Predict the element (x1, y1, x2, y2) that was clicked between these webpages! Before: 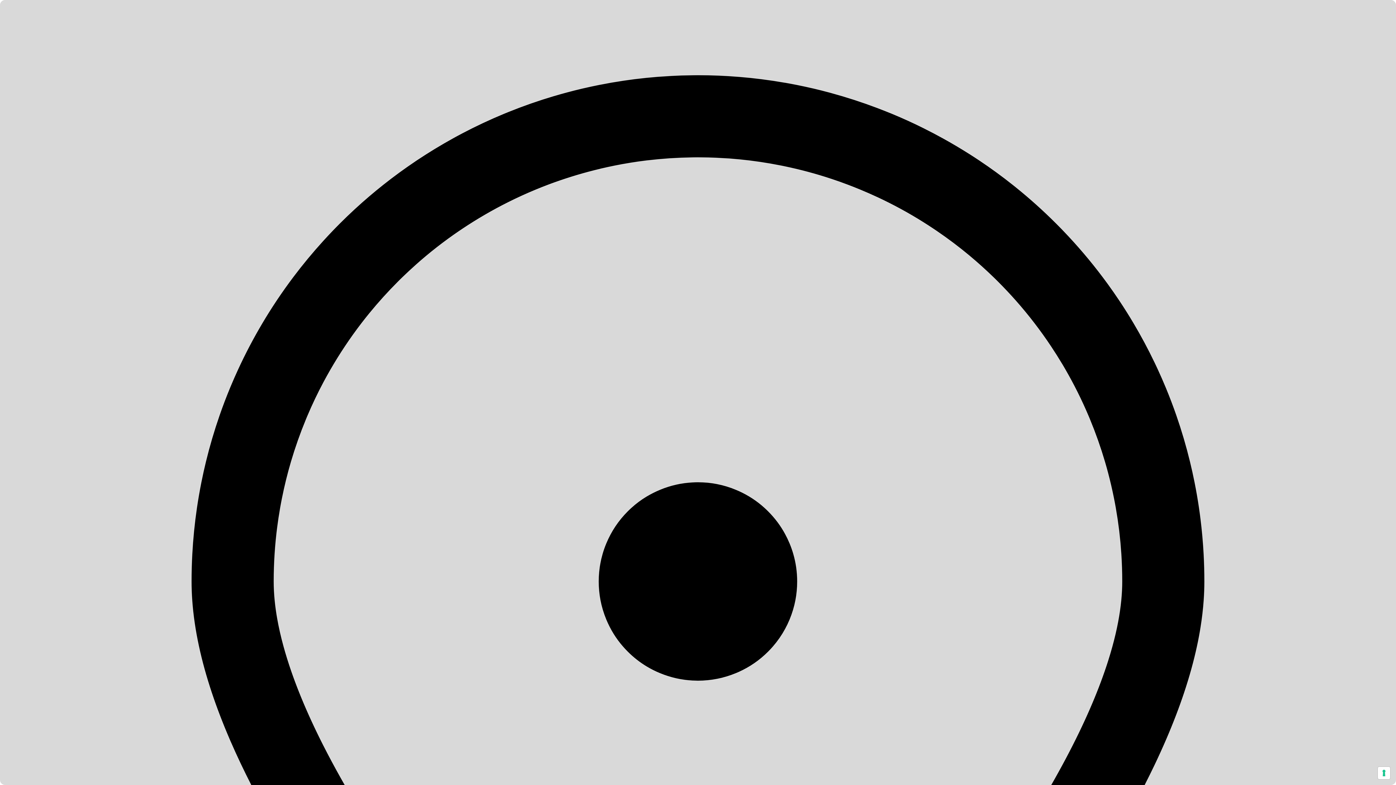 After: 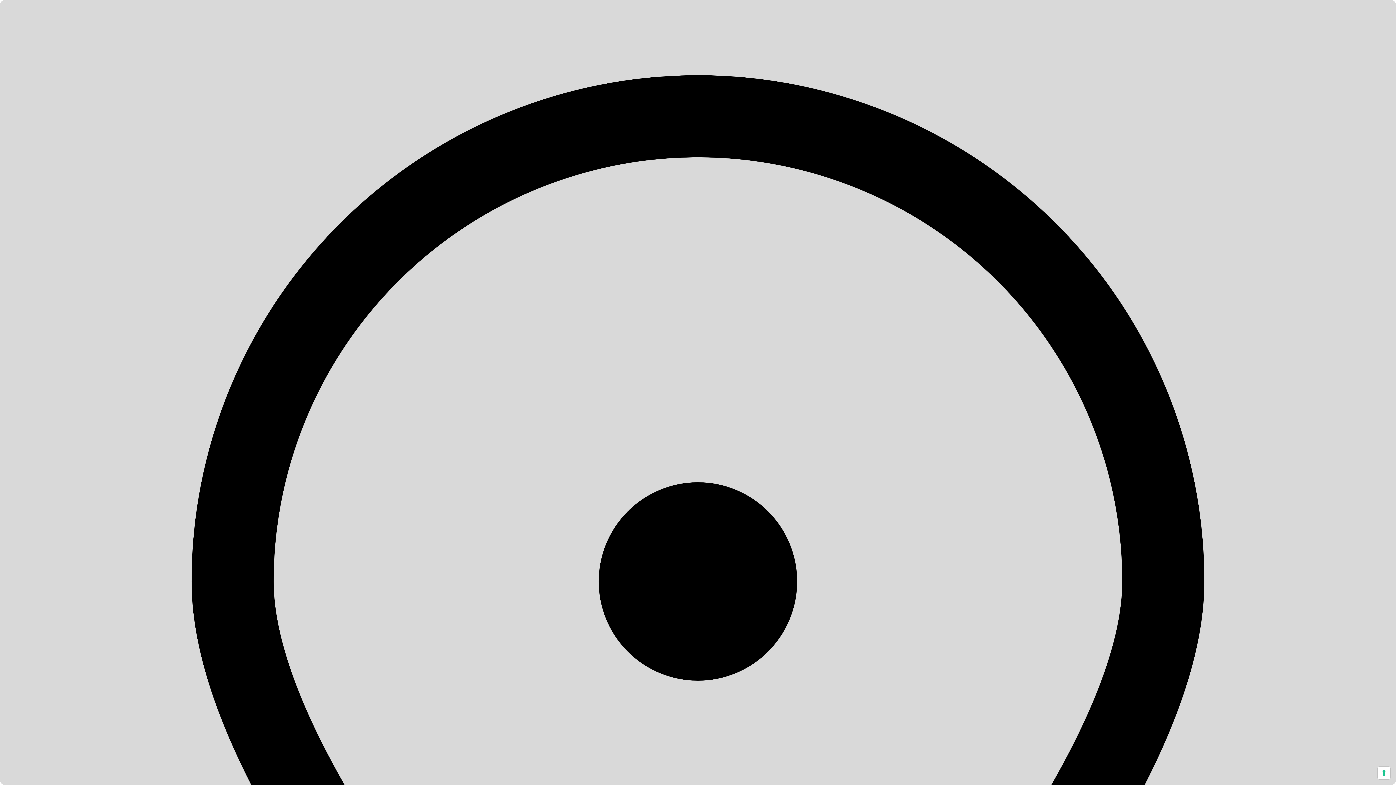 Action: label: Search bbox: (581, 88, 814, 99)